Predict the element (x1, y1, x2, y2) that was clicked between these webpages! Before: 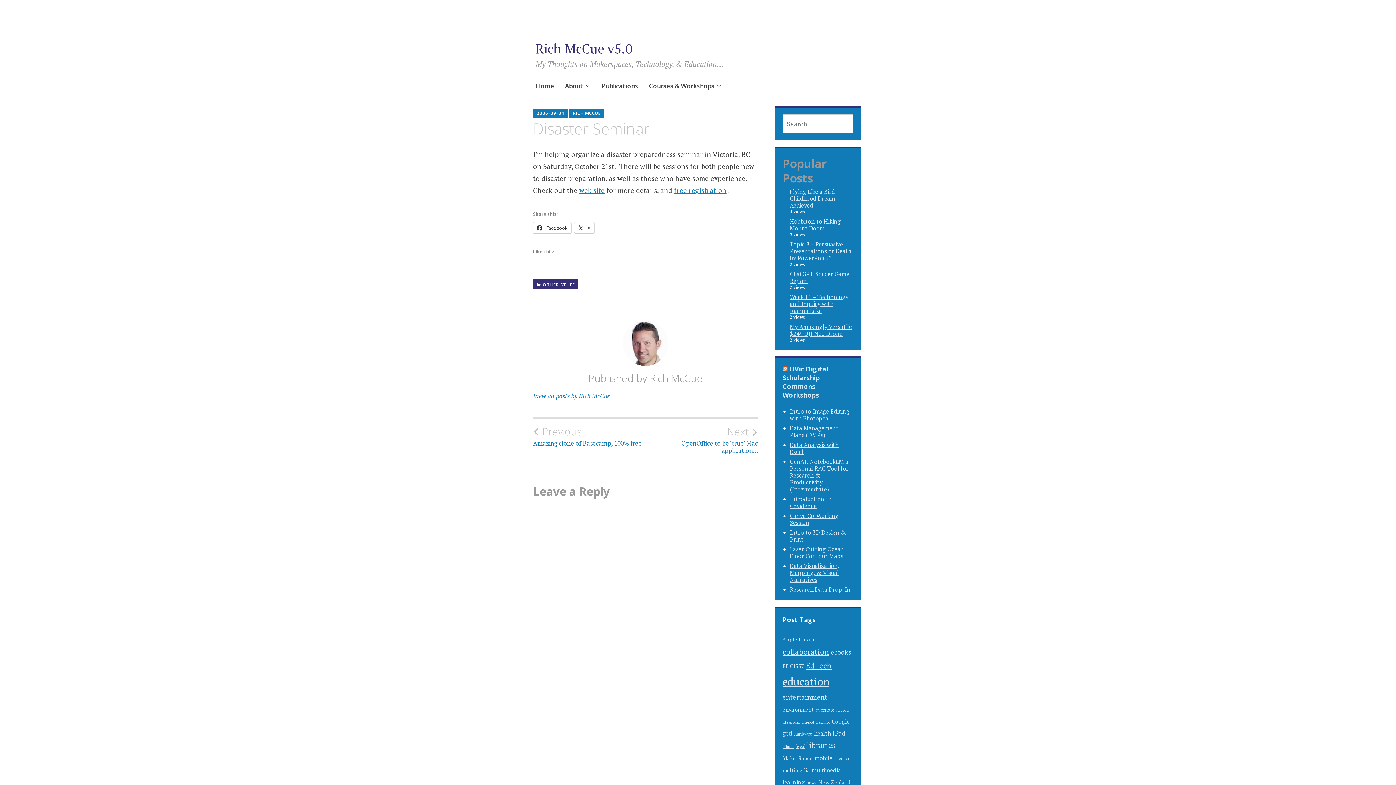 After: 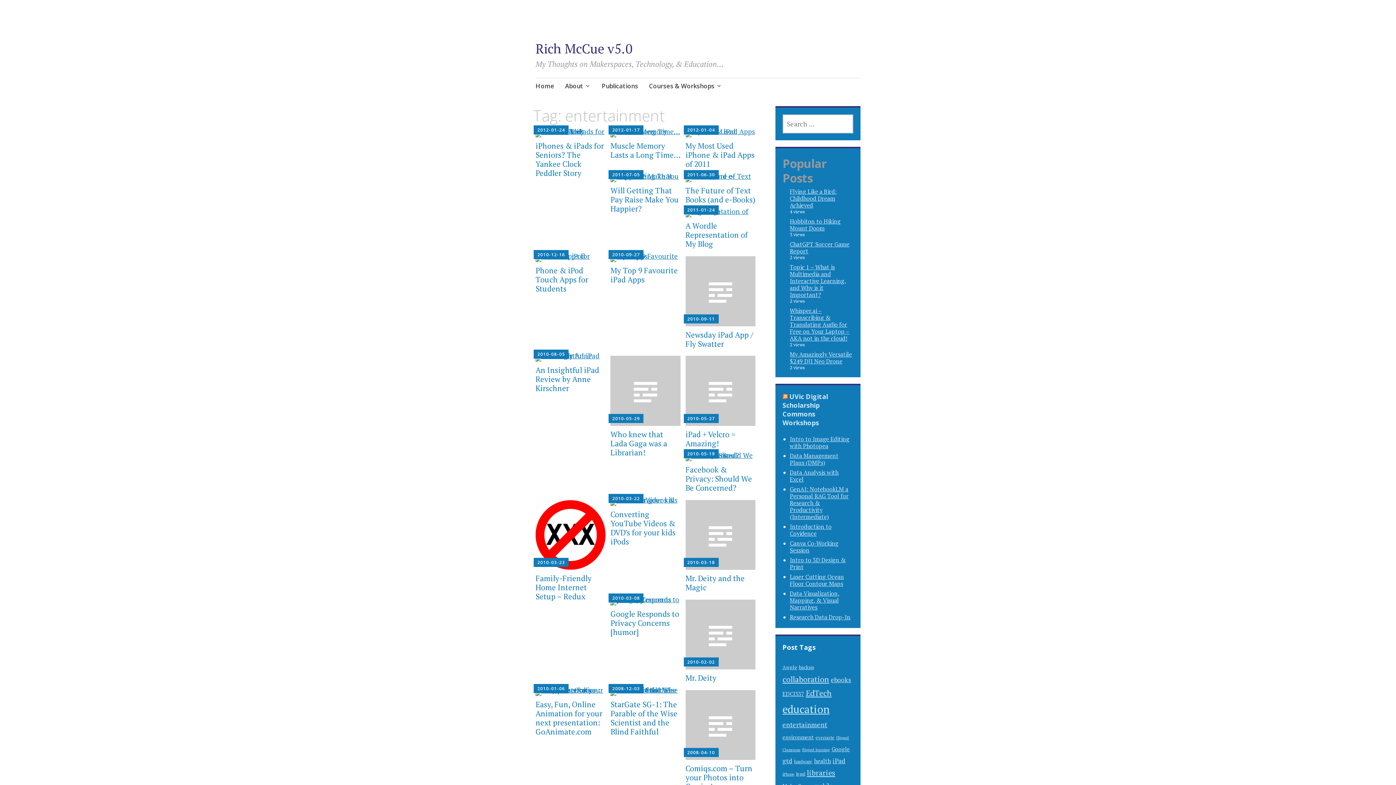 Action: bbox: (782, 693, 827, 701) label: entertainment (23 items)